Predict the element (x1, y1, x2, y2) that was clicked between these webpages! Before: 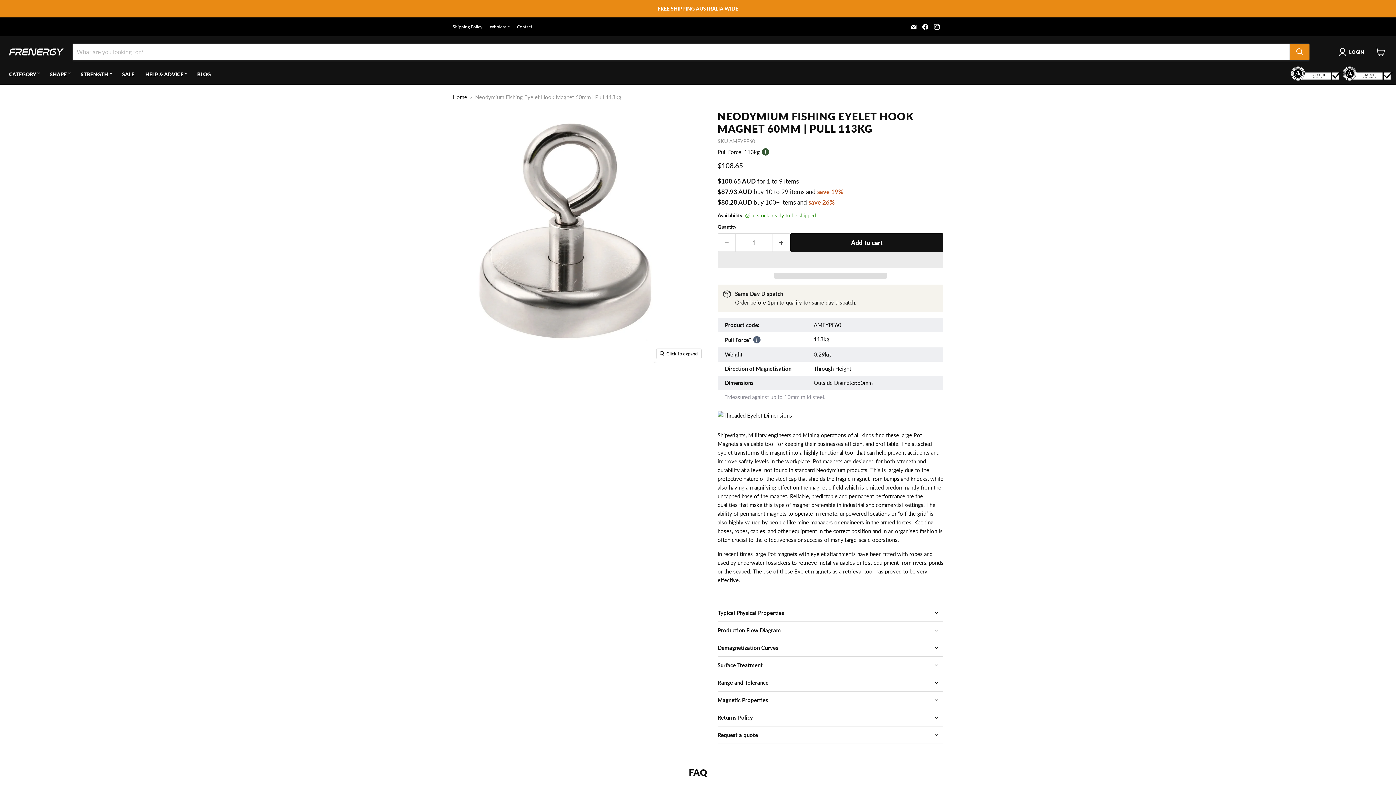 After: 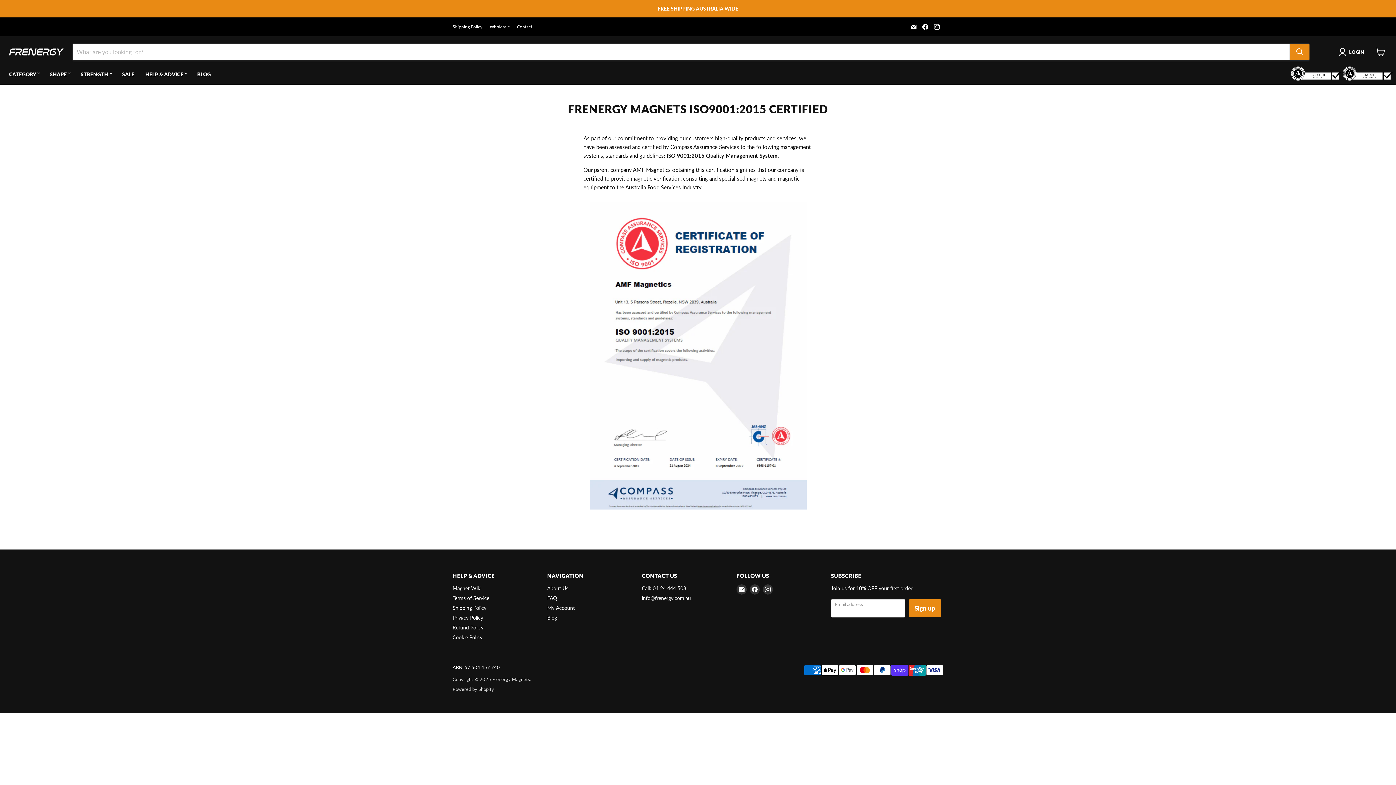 Action: bbox: (1291, 64, 1342, 81)